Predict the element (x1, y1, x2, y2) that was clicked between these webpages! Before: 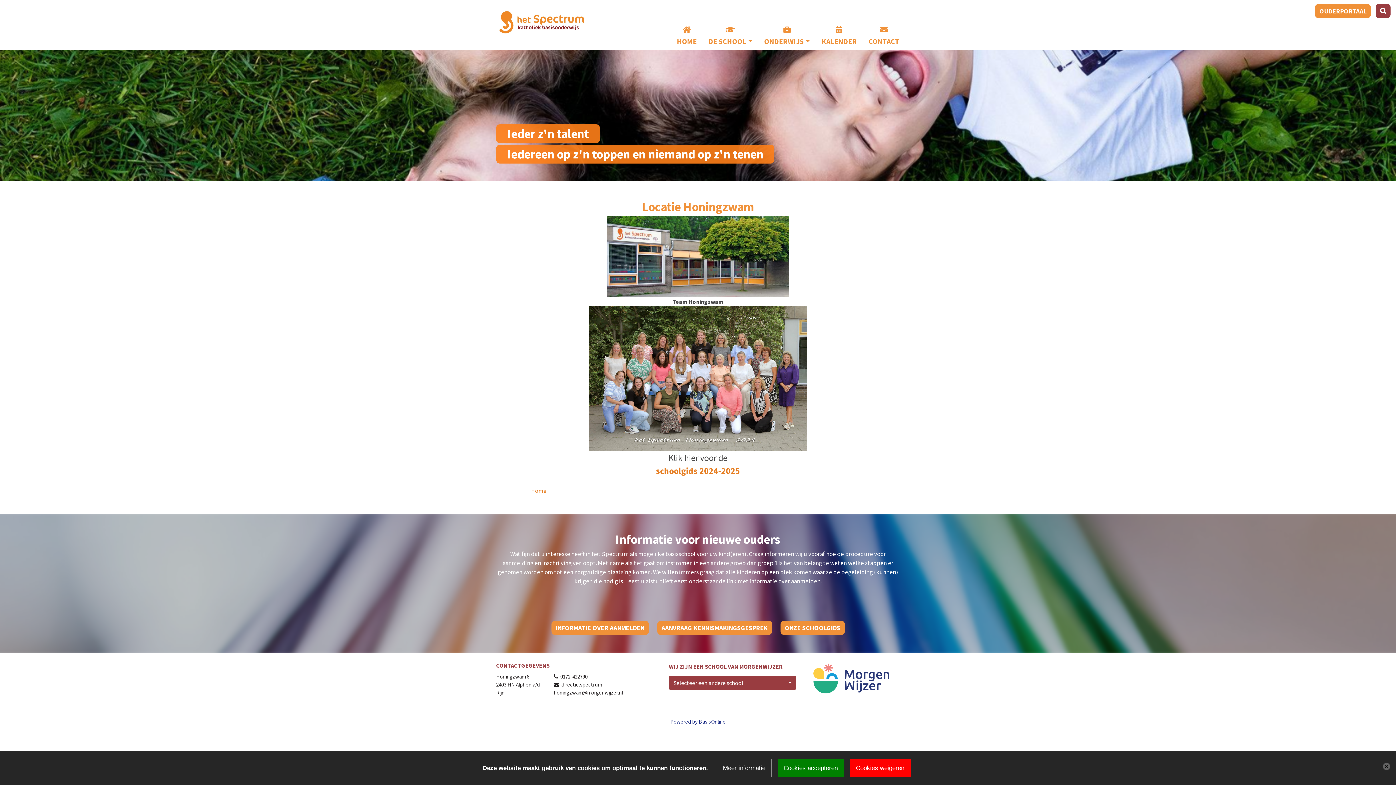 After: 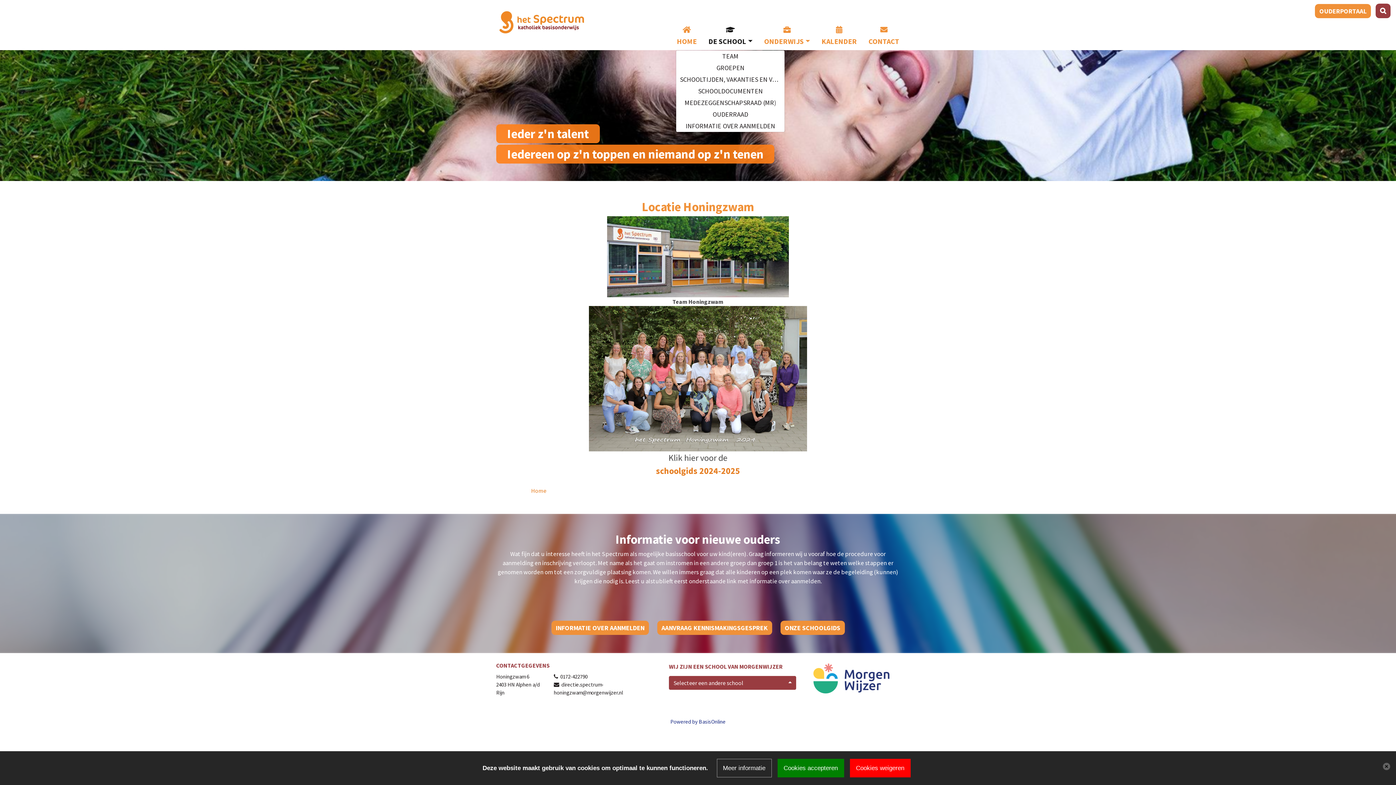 Action: bbox: (705, 21, 755, 50) label: DE SCHOOL